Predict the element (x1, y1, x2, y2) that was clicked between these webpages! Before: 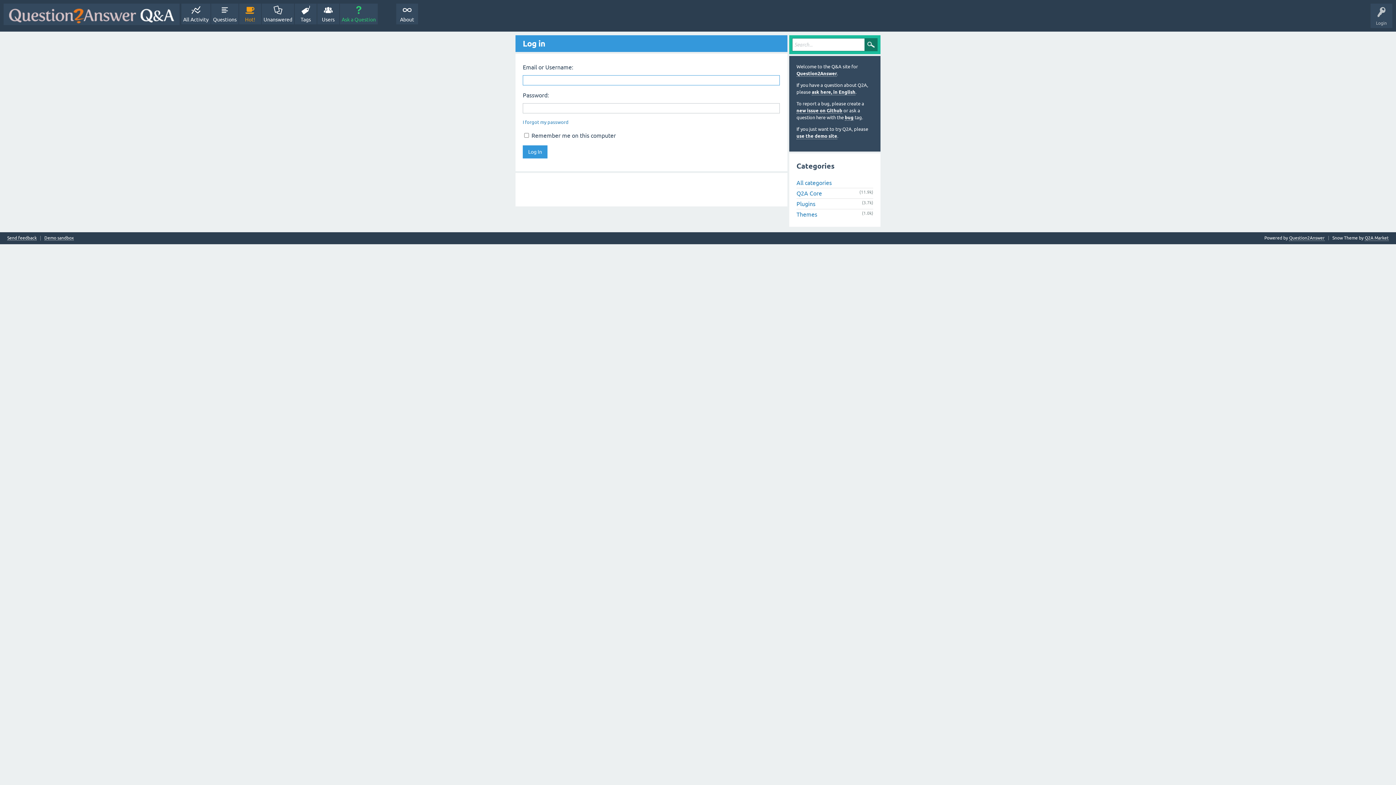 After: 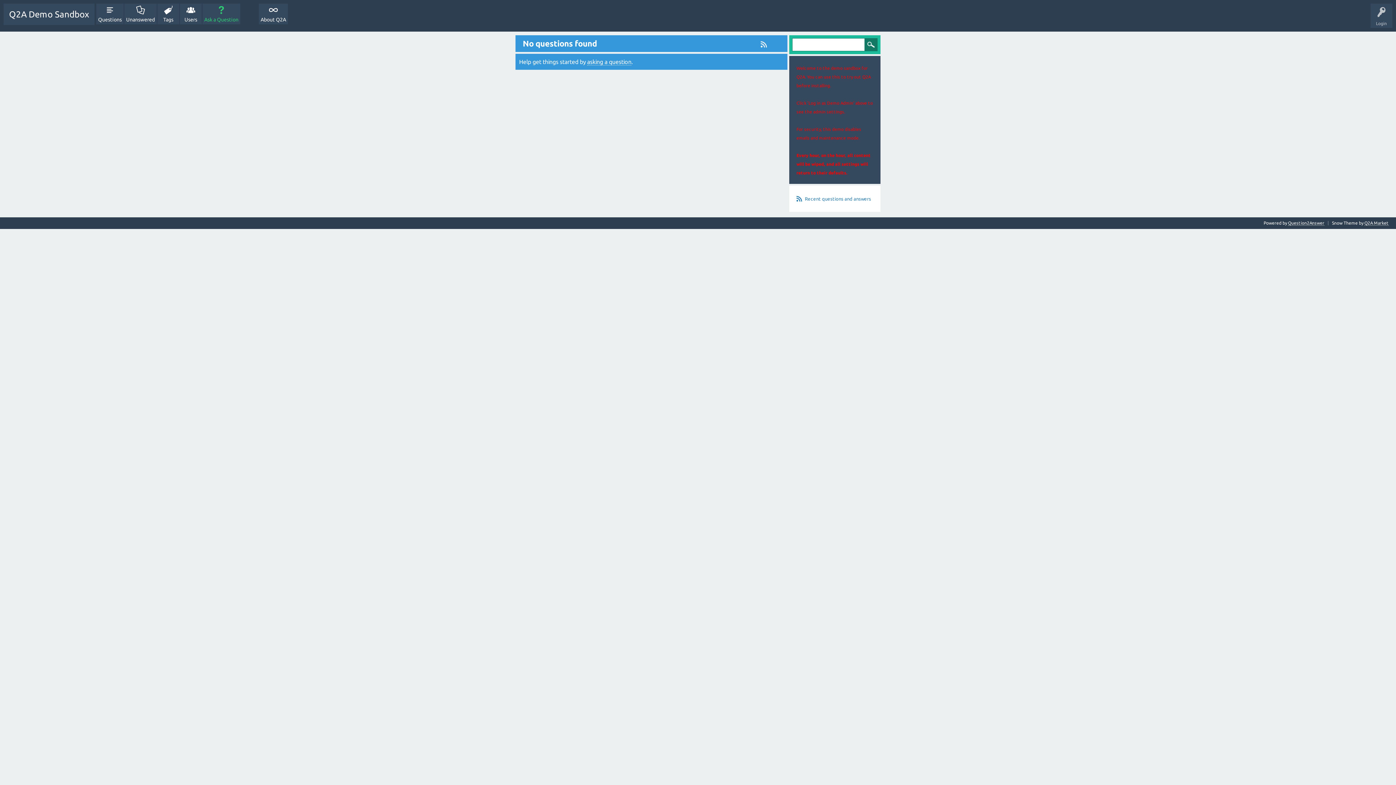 Action: label: use the demo site bbox: (796, 133, 837, 139)